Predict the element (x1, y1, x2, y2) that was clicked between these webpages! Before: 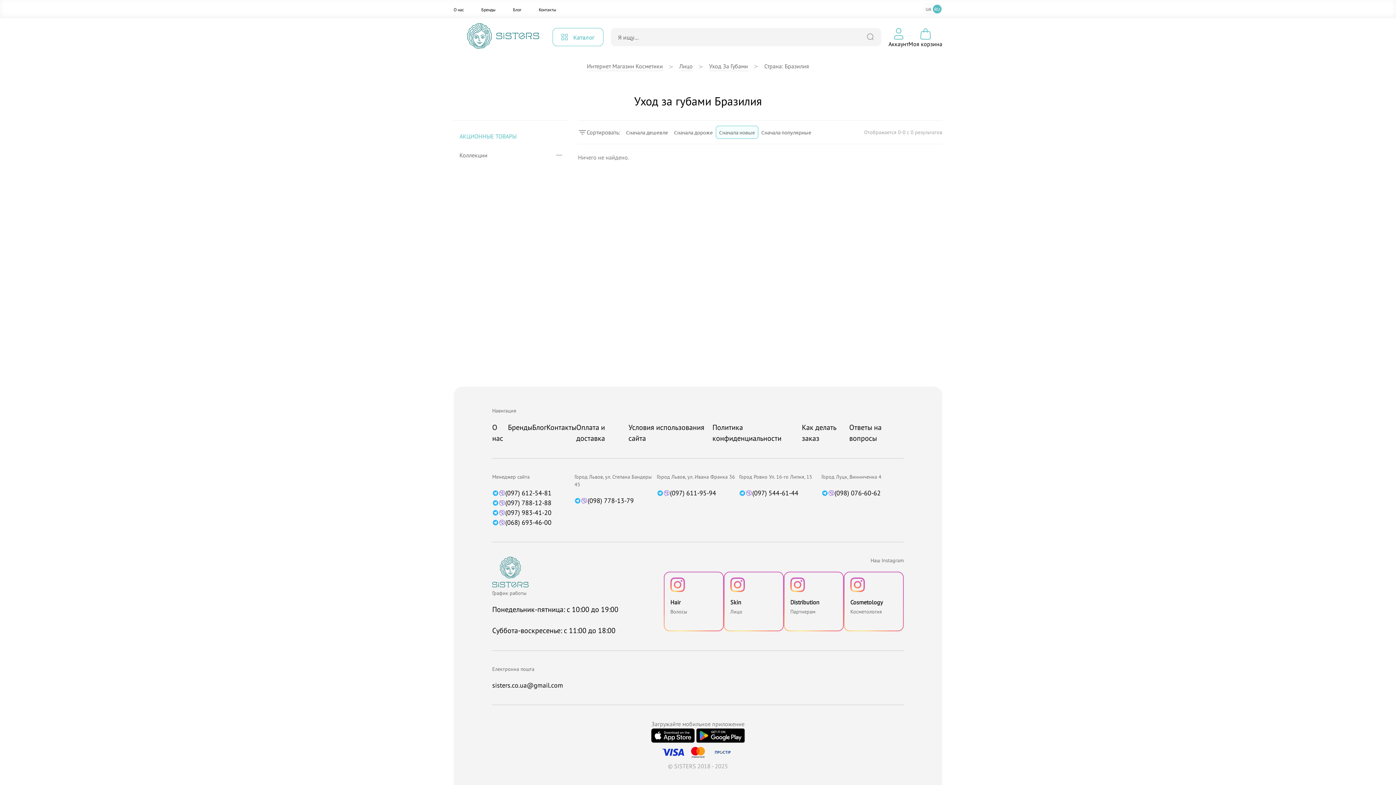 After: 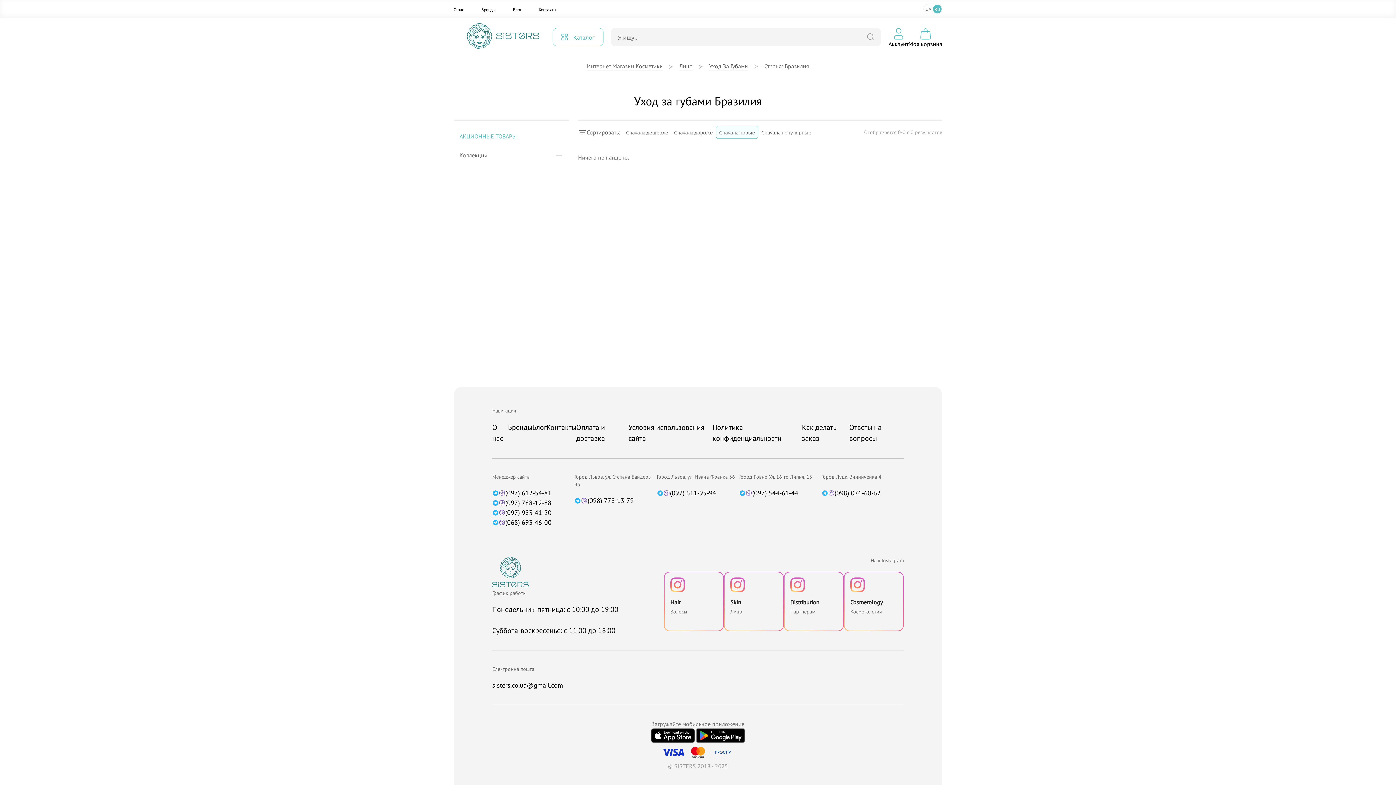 Action: bbox: (664, 572, 724, 631) label: Hair
Волосы